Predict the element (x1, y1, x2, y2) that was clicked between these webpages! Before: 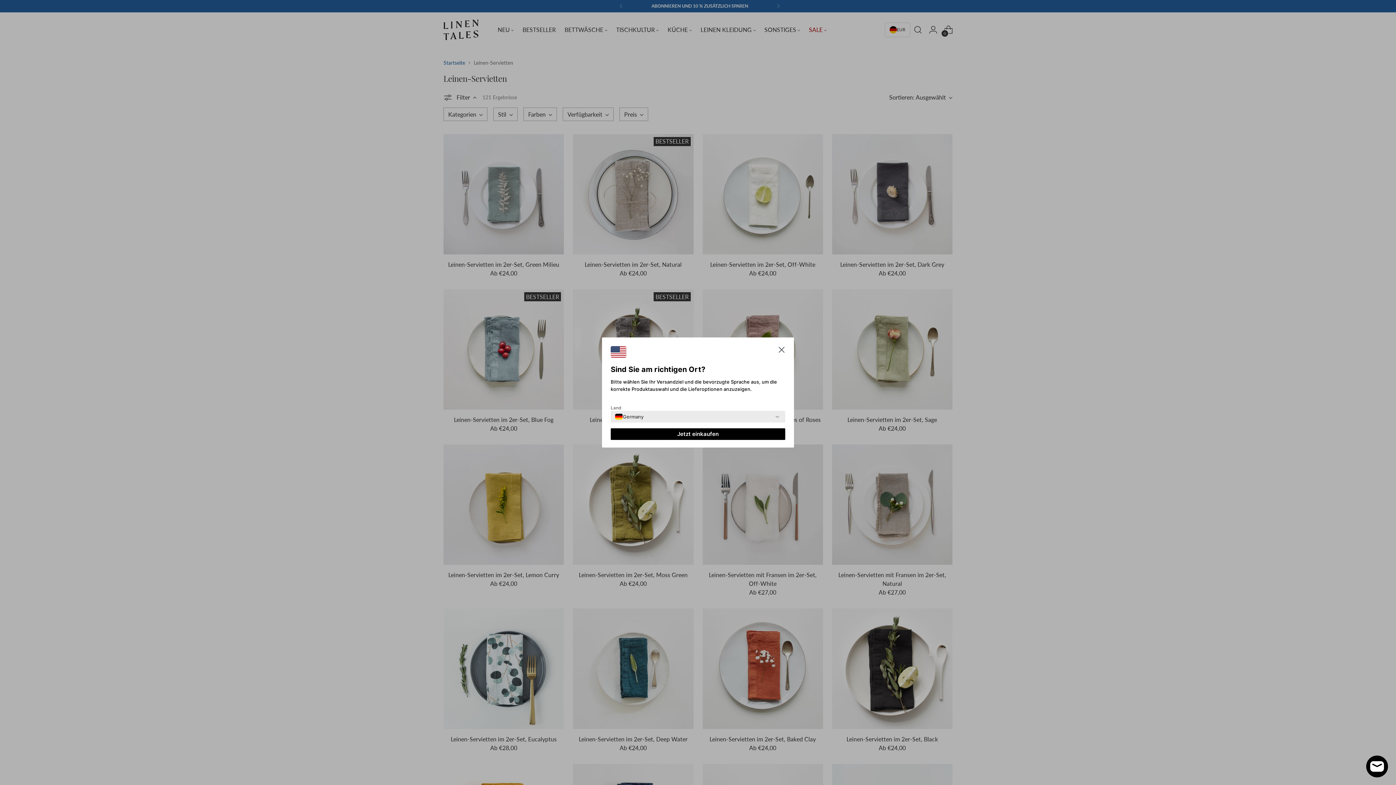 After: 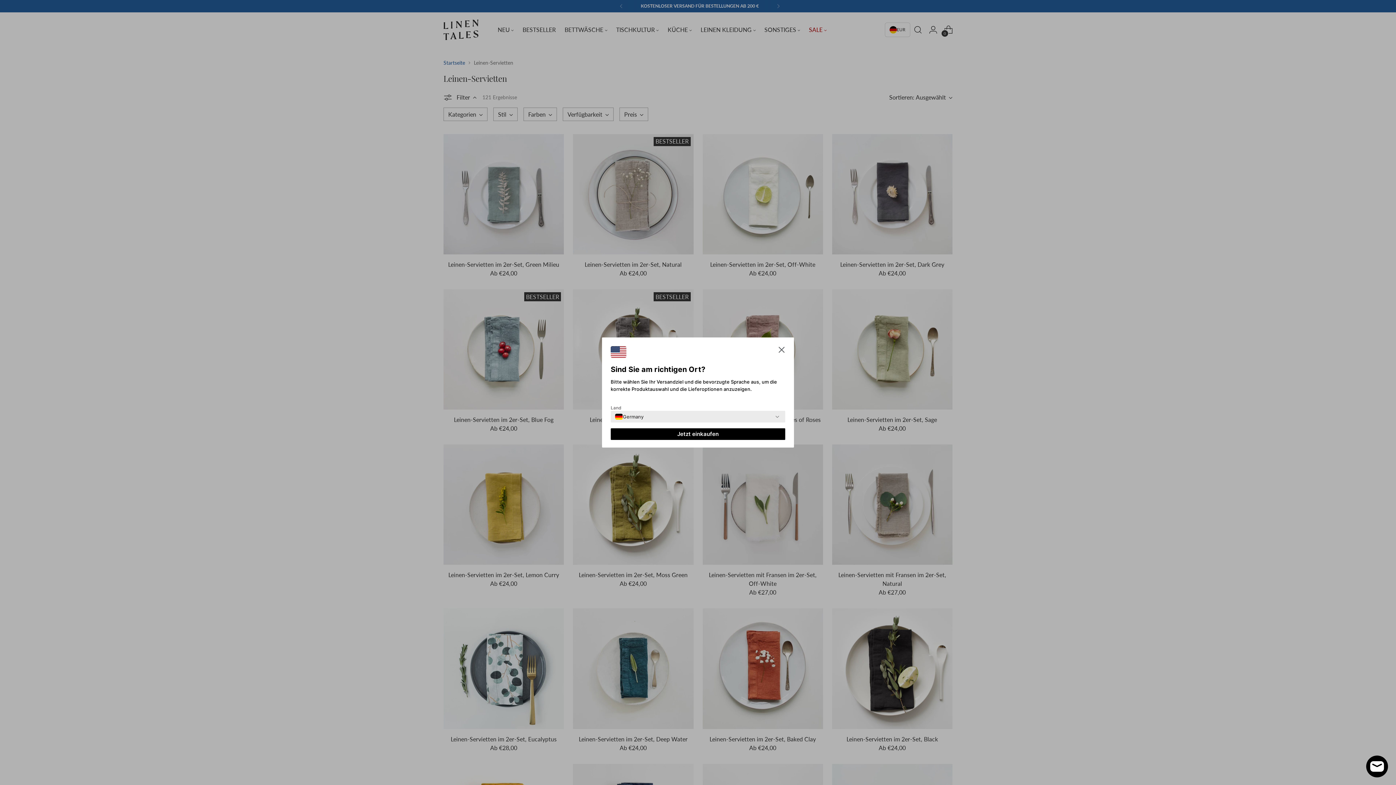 Action: label: Jetzt einkaufen bbox: (610, 428, 785, 440)